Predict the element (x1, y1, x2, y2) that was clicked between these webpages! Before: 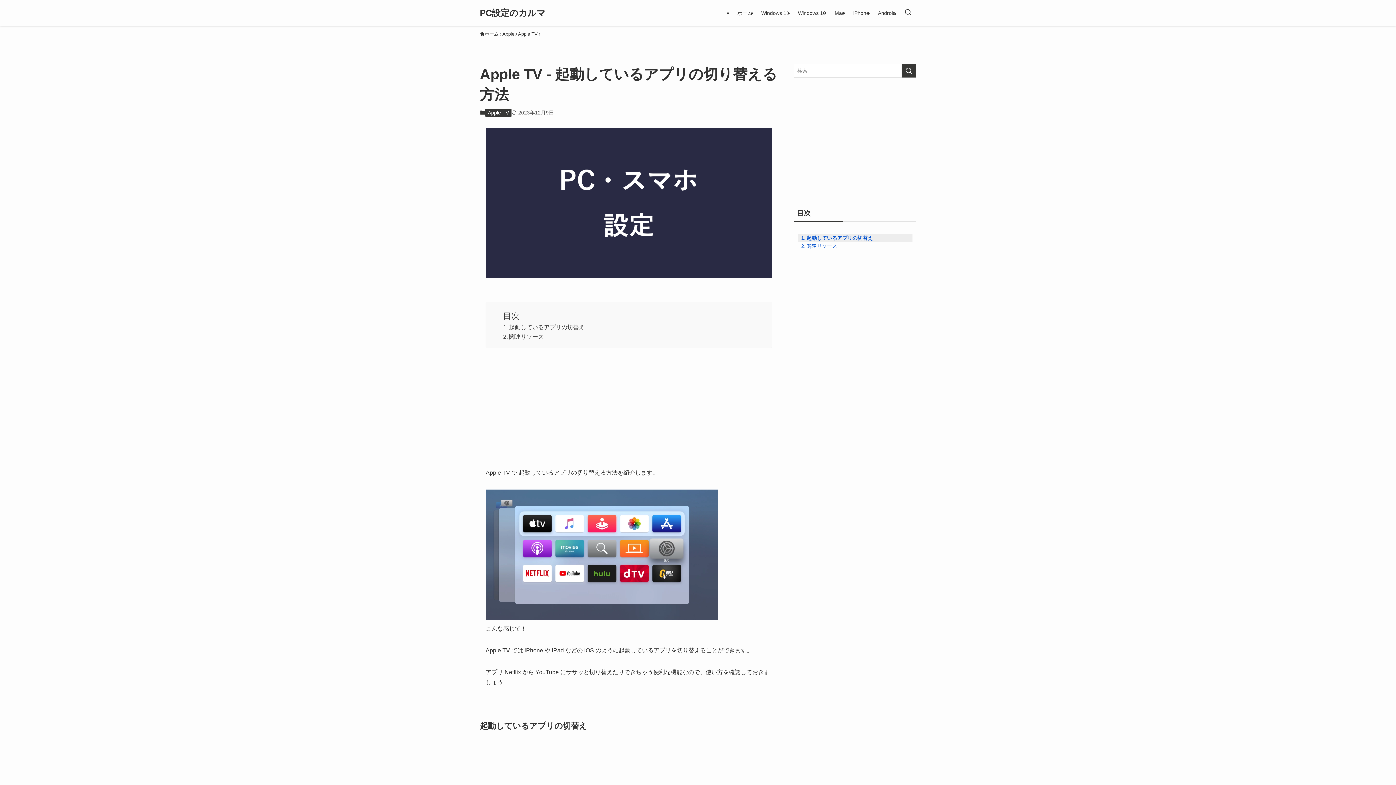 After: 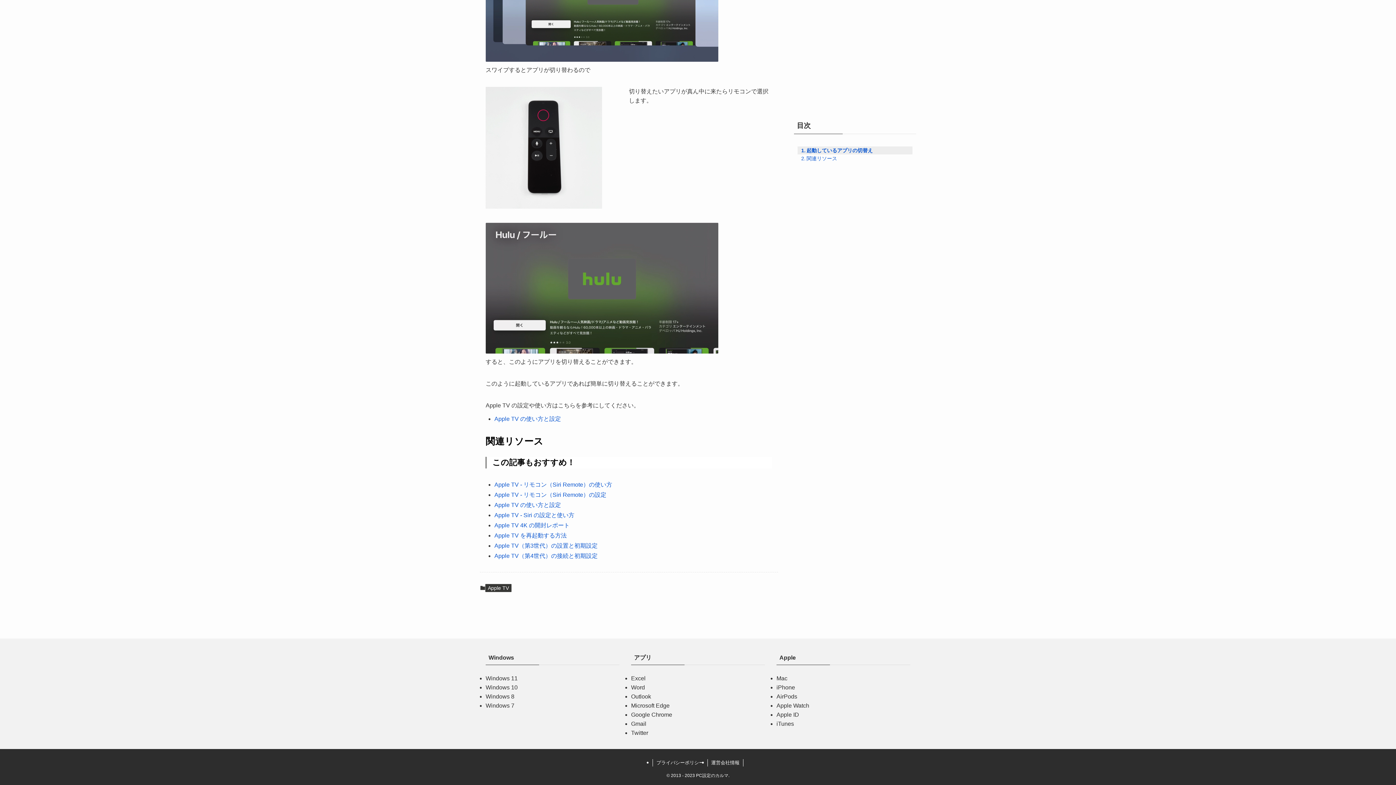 Action: bbox: (503, 332, 544, 341) label: 関連リソース